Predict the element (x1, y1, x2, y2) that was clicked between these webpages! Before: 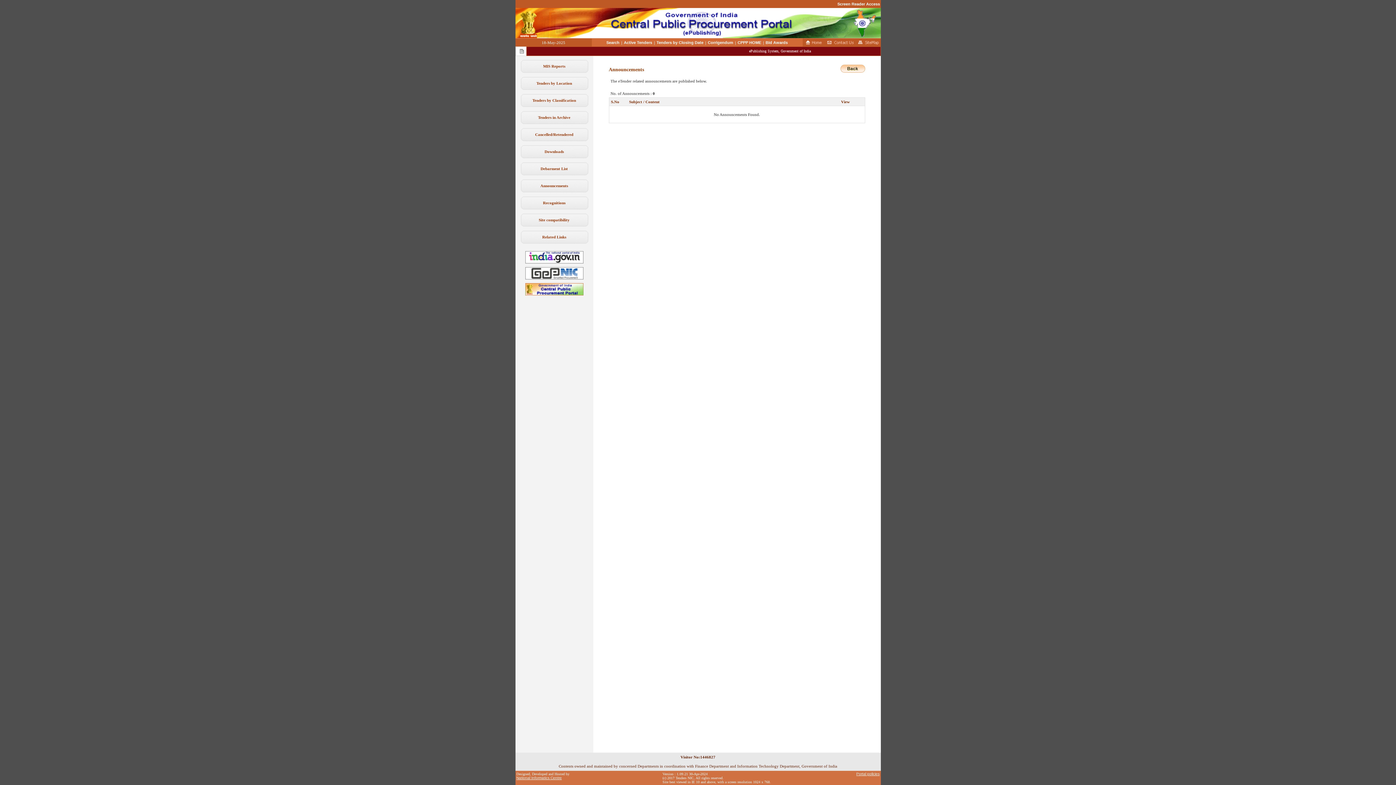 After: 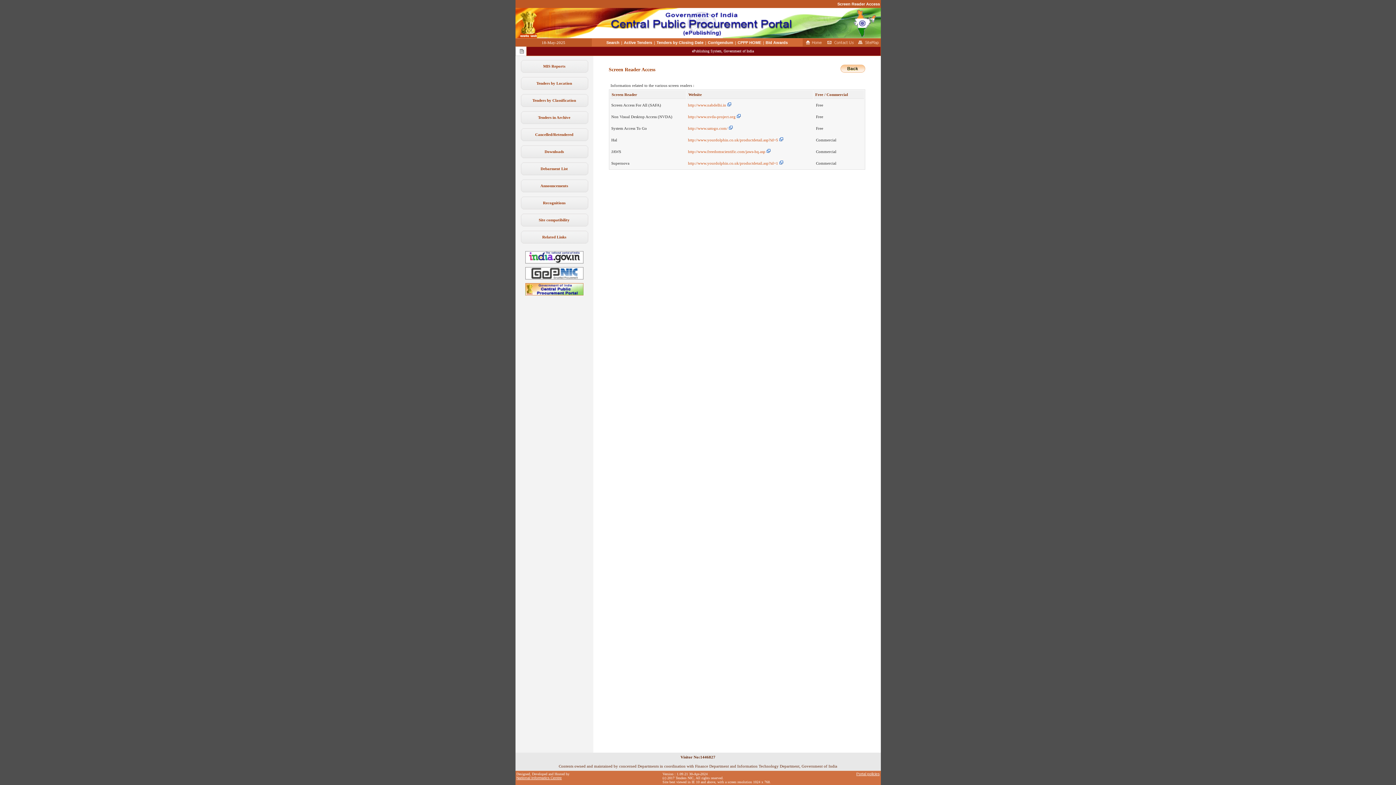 Action: label: Screen Reader Access bbox: (836, 1, 880, 8)